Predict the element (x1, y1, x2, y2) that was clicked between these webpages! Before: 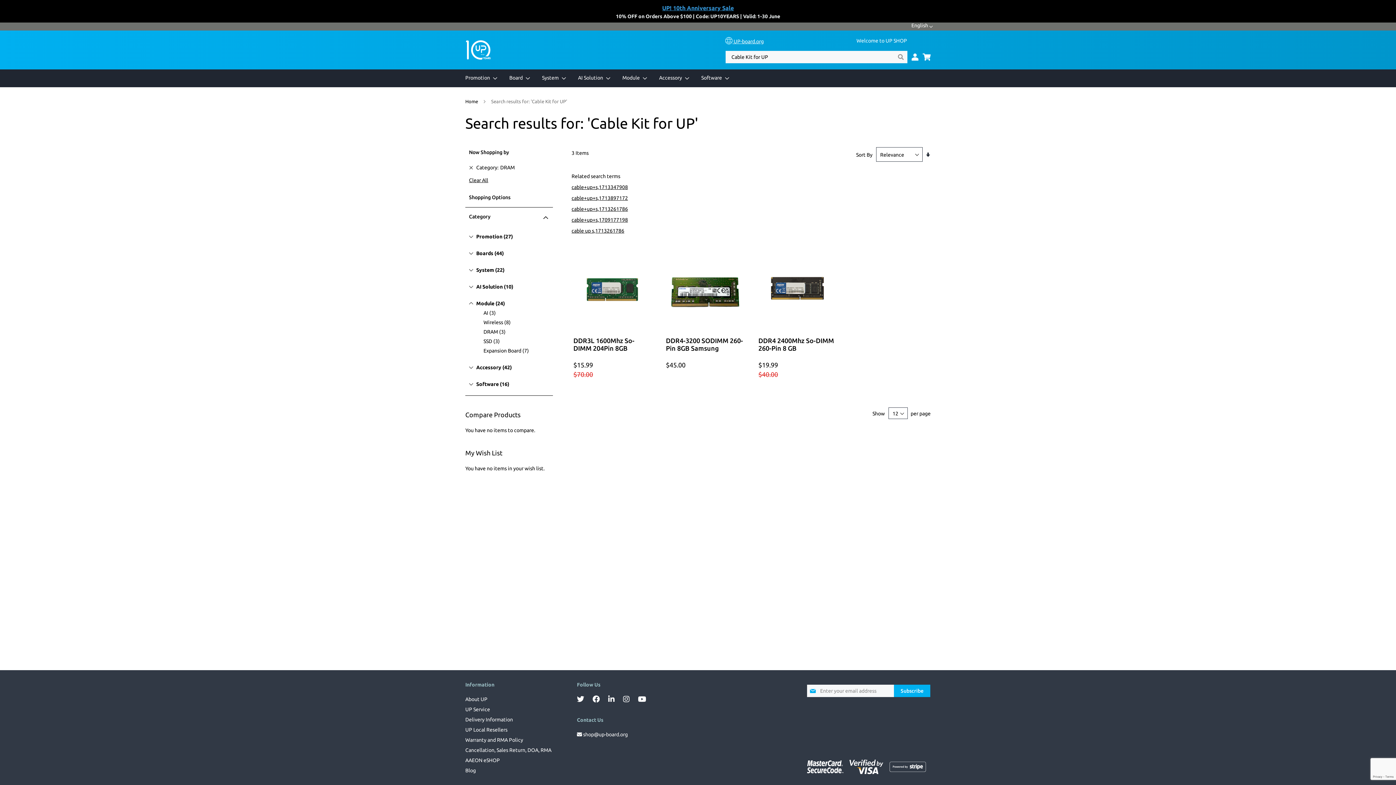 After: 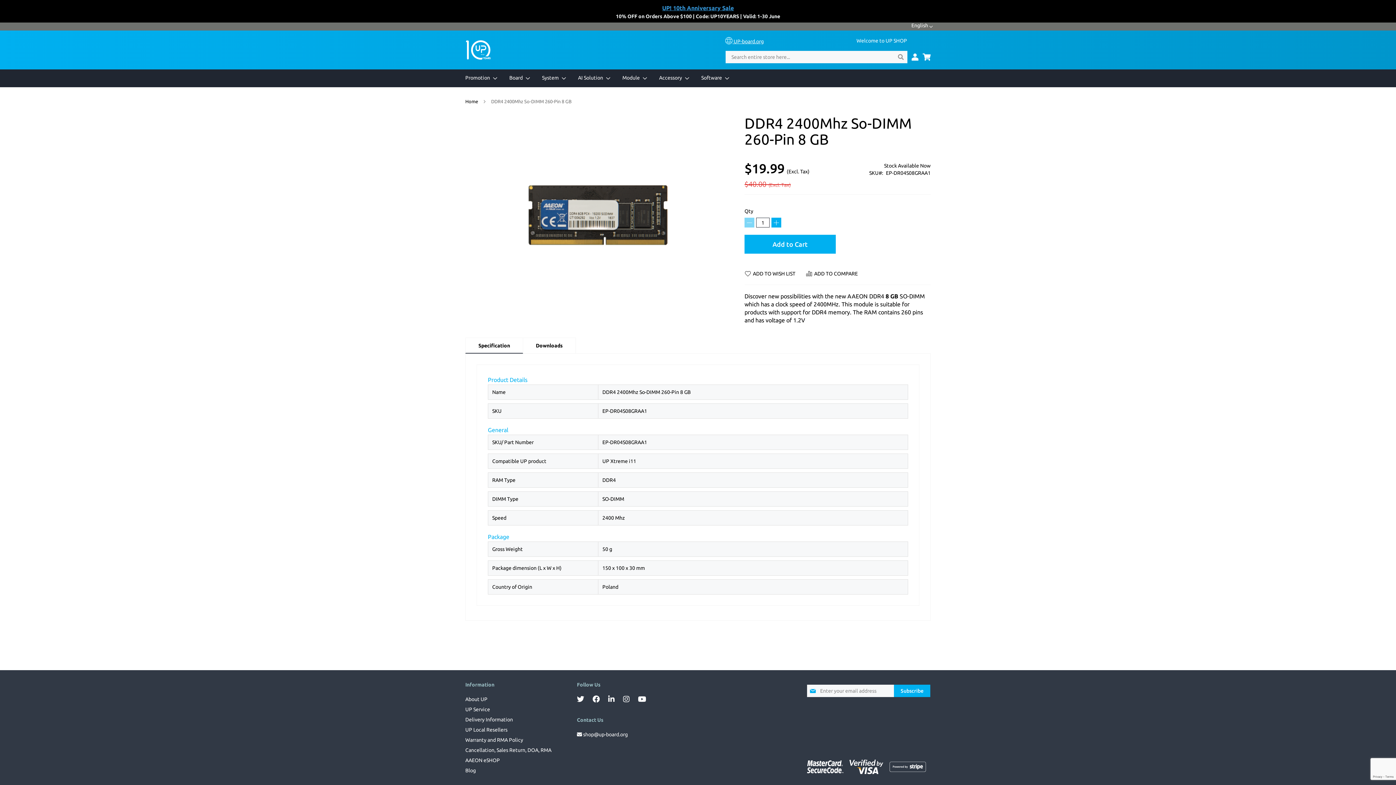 Action: bbox: (758, 337, 834, 352) label: DDR4 2400Mhz So-DIMM 260-Pin 8 GB